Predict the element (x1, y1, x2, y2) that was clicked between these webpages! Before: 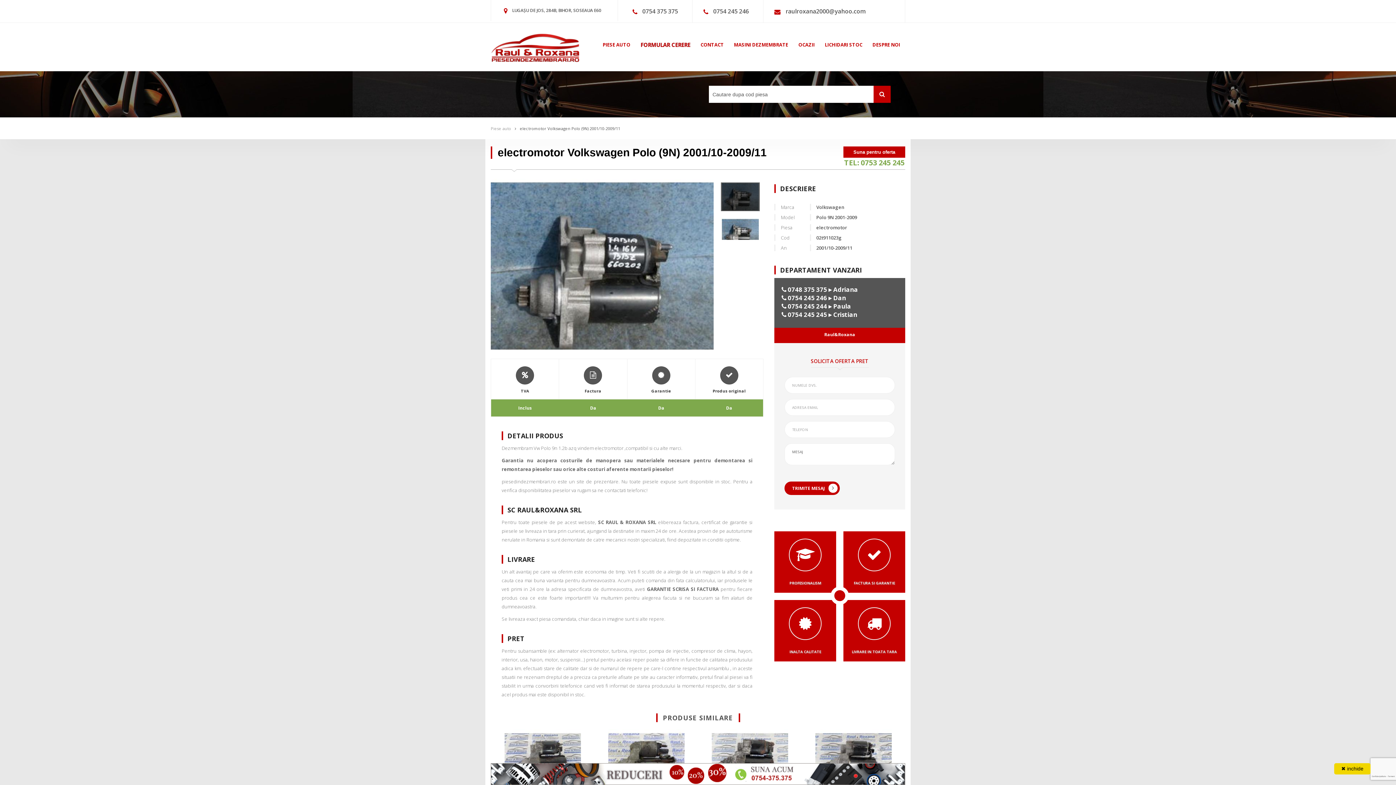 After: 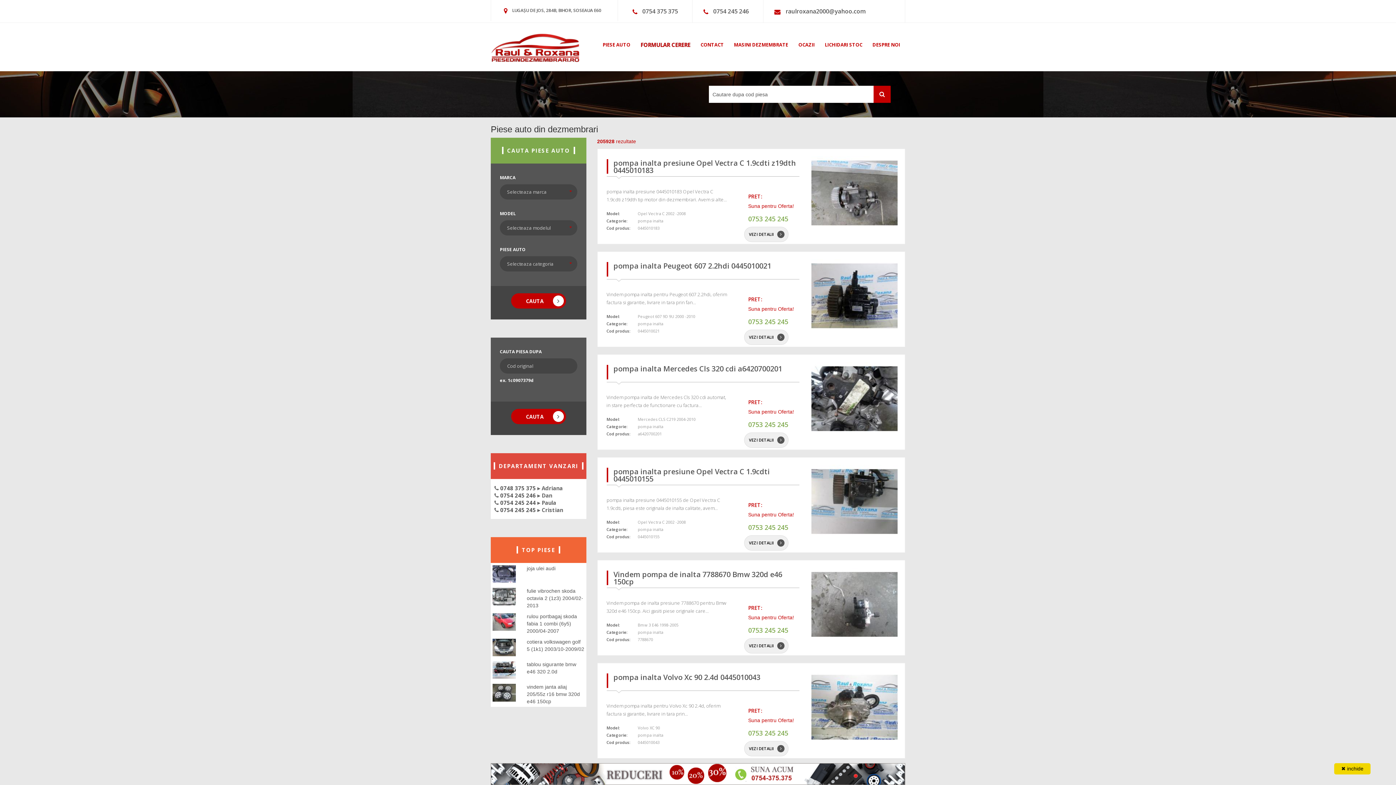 Action: bbox: (597, 41, 635, 53) label: PIESE AUTO